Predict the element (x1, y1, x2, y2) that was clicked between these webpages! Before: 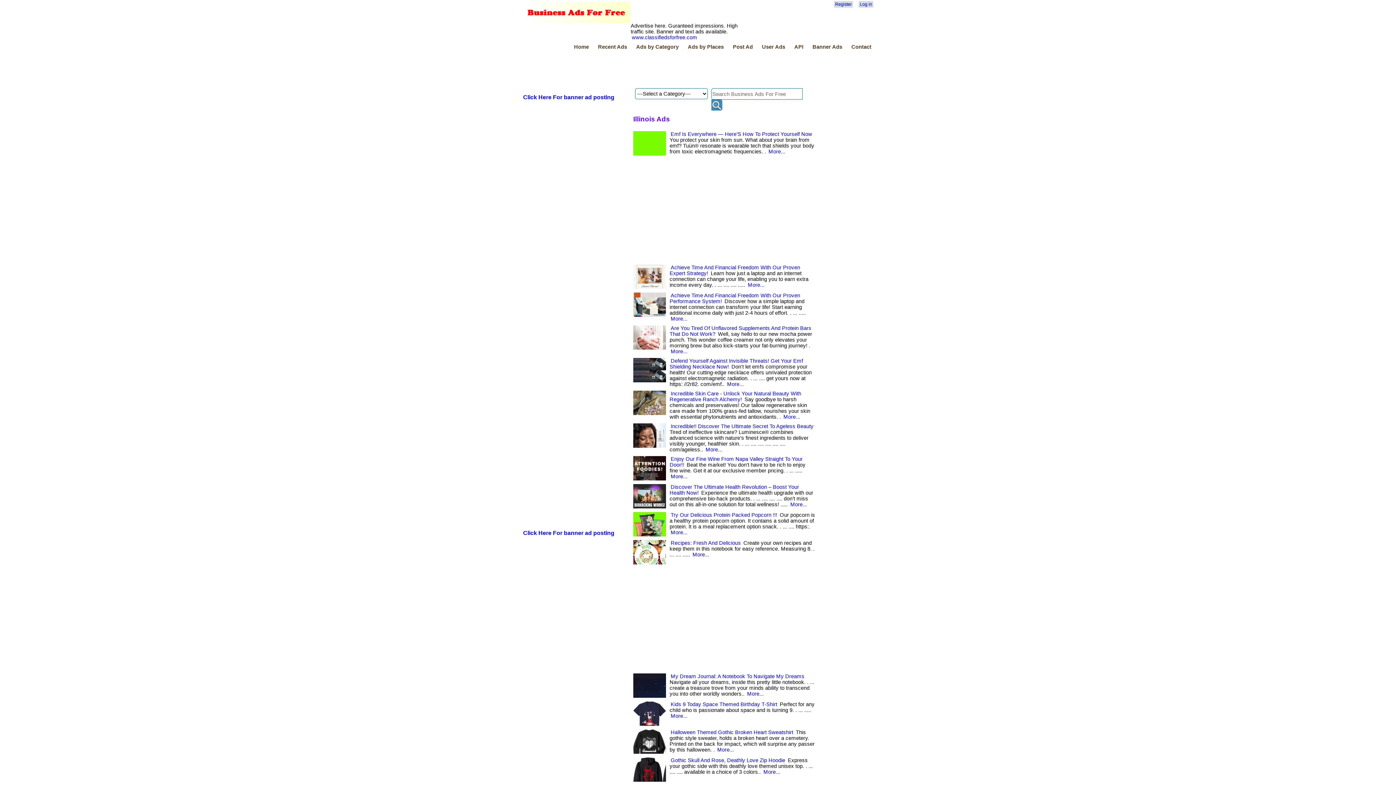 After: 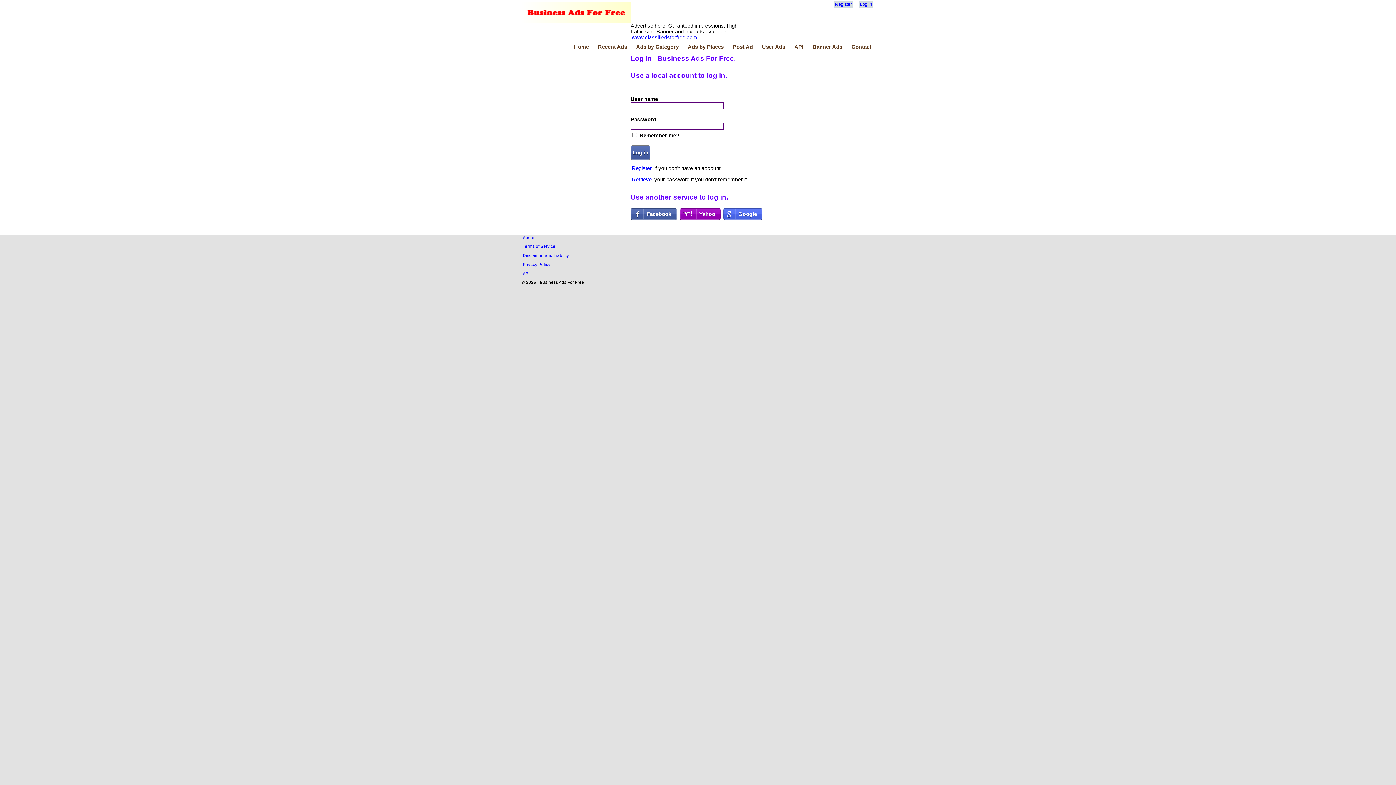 Action: bbox: (732, 44, 754, 49) label: Post Ad